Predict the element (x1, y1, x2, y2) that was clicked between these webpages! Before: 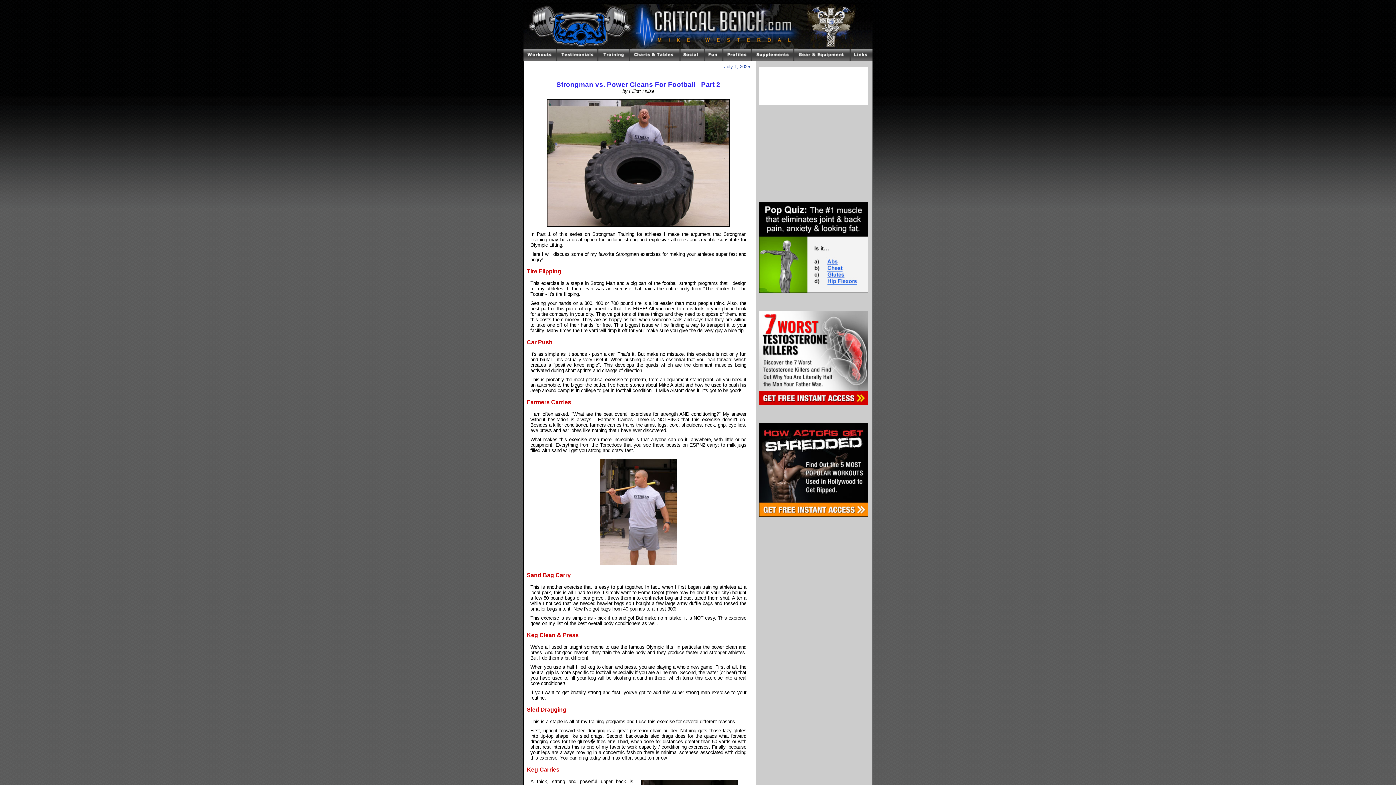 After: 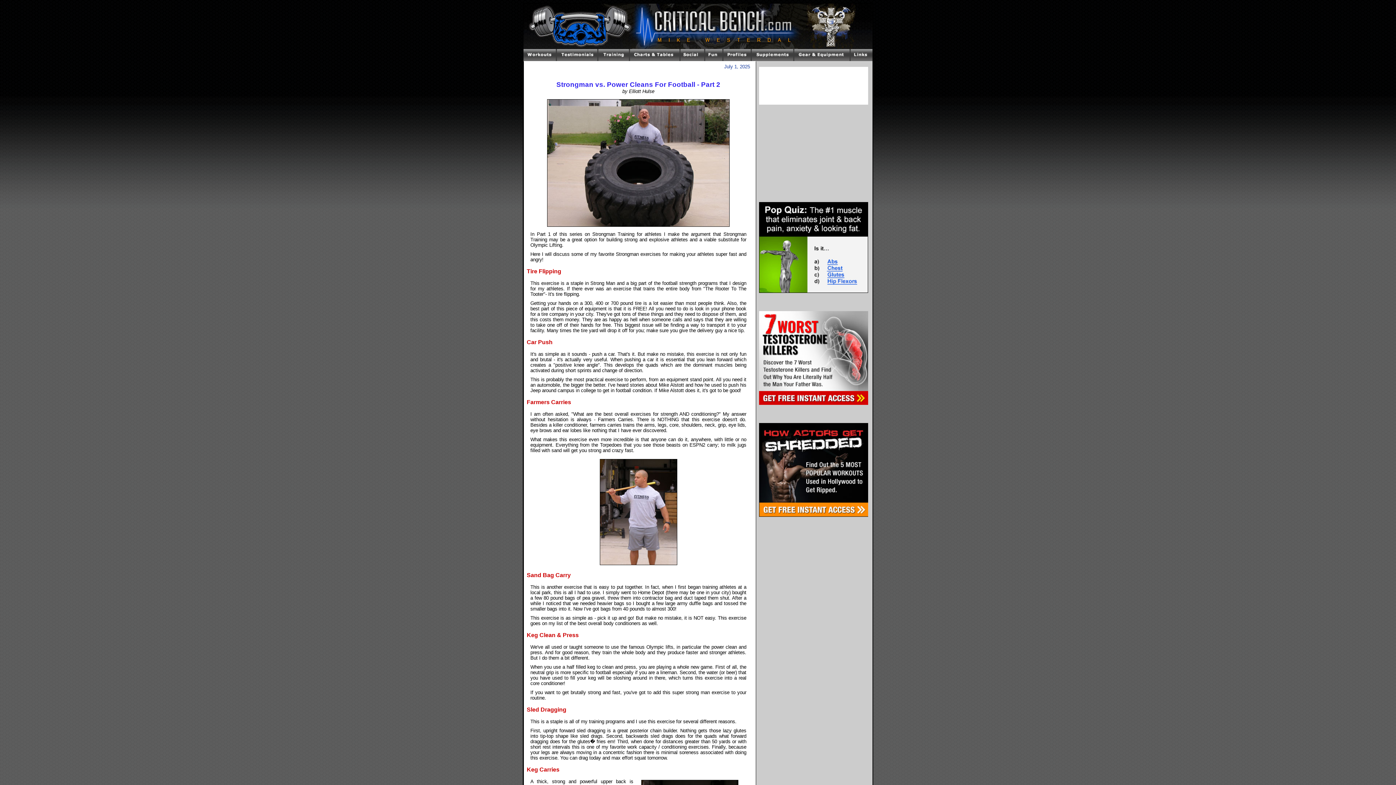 Action: bbox: (759, 400, 868, 406)